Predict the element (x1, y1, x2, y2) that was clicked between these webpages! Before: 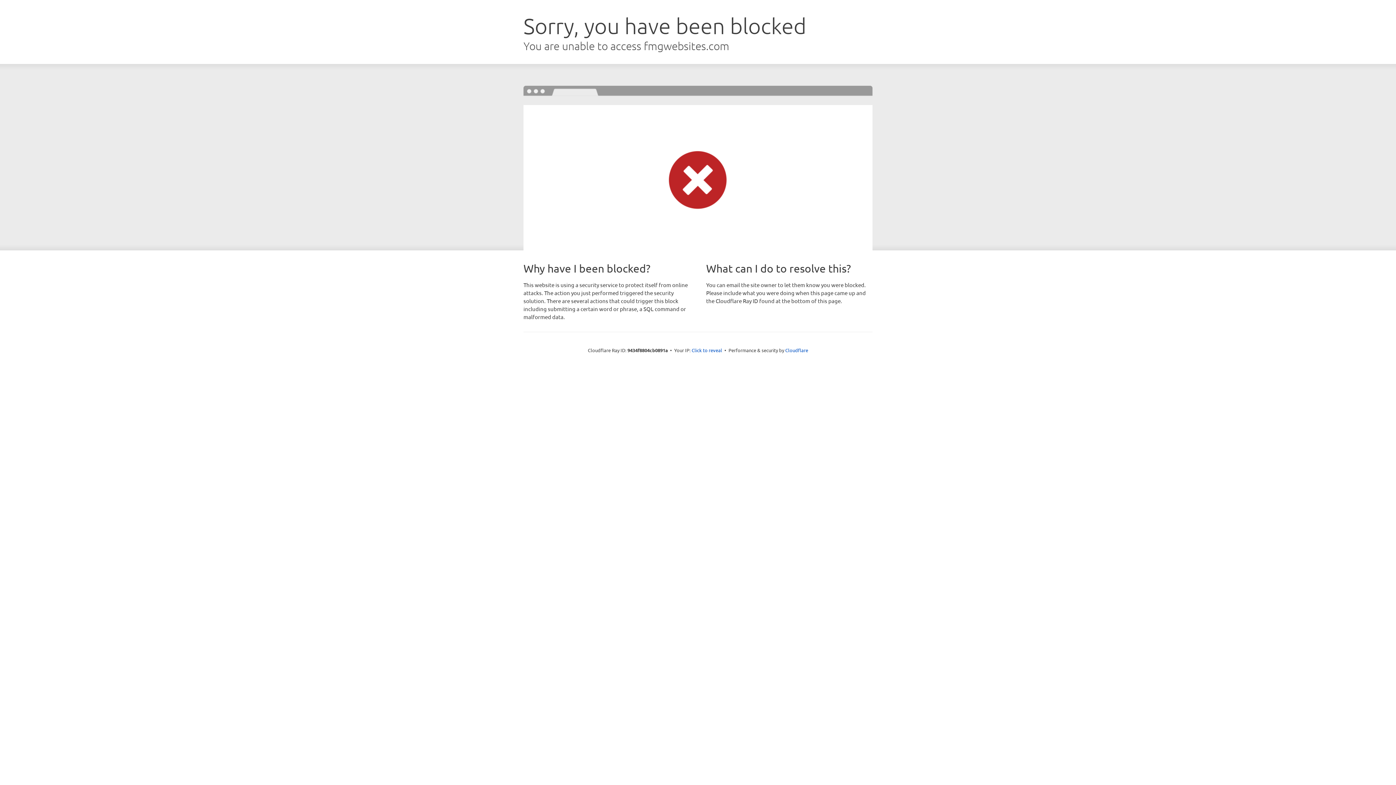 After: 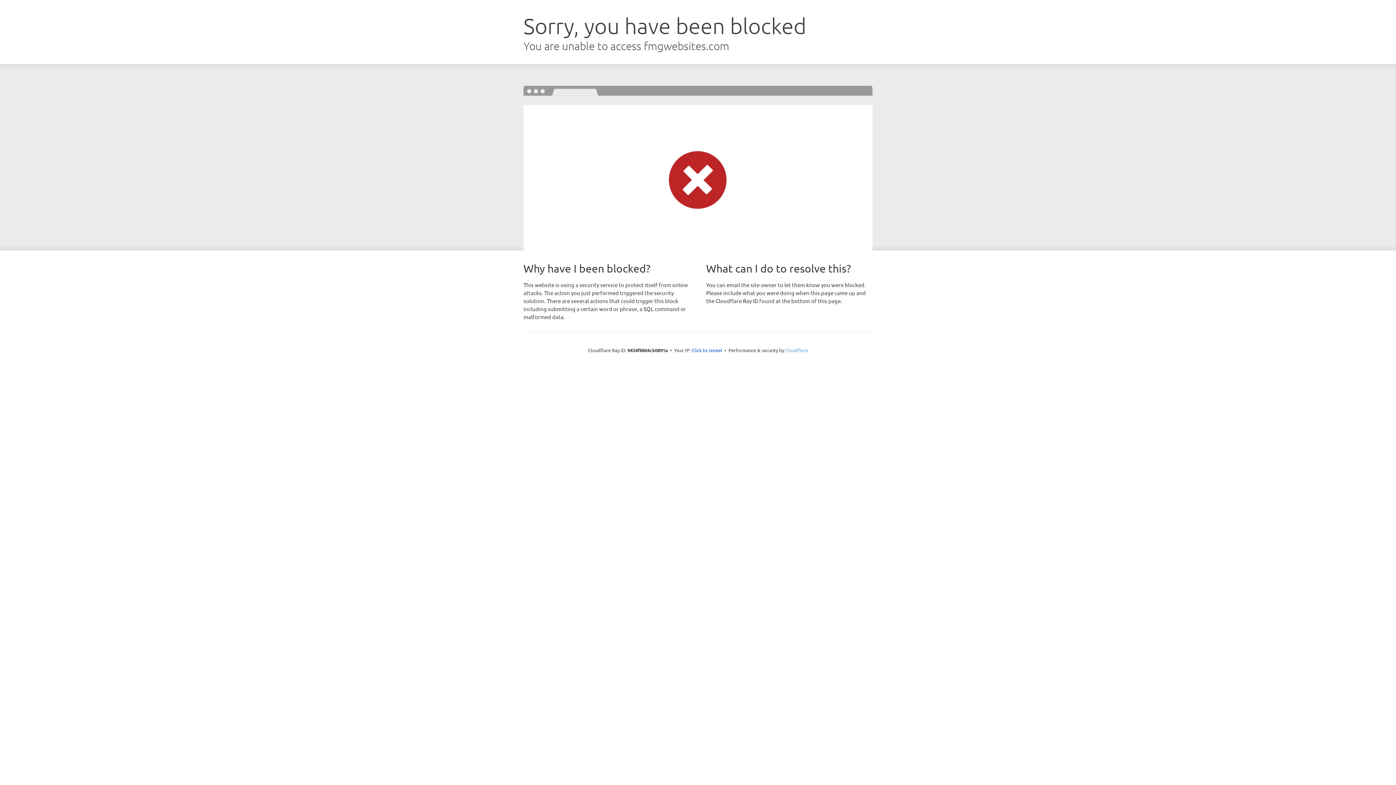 Action: bbox: (785, 347, 808, 353) label: Cloudflare